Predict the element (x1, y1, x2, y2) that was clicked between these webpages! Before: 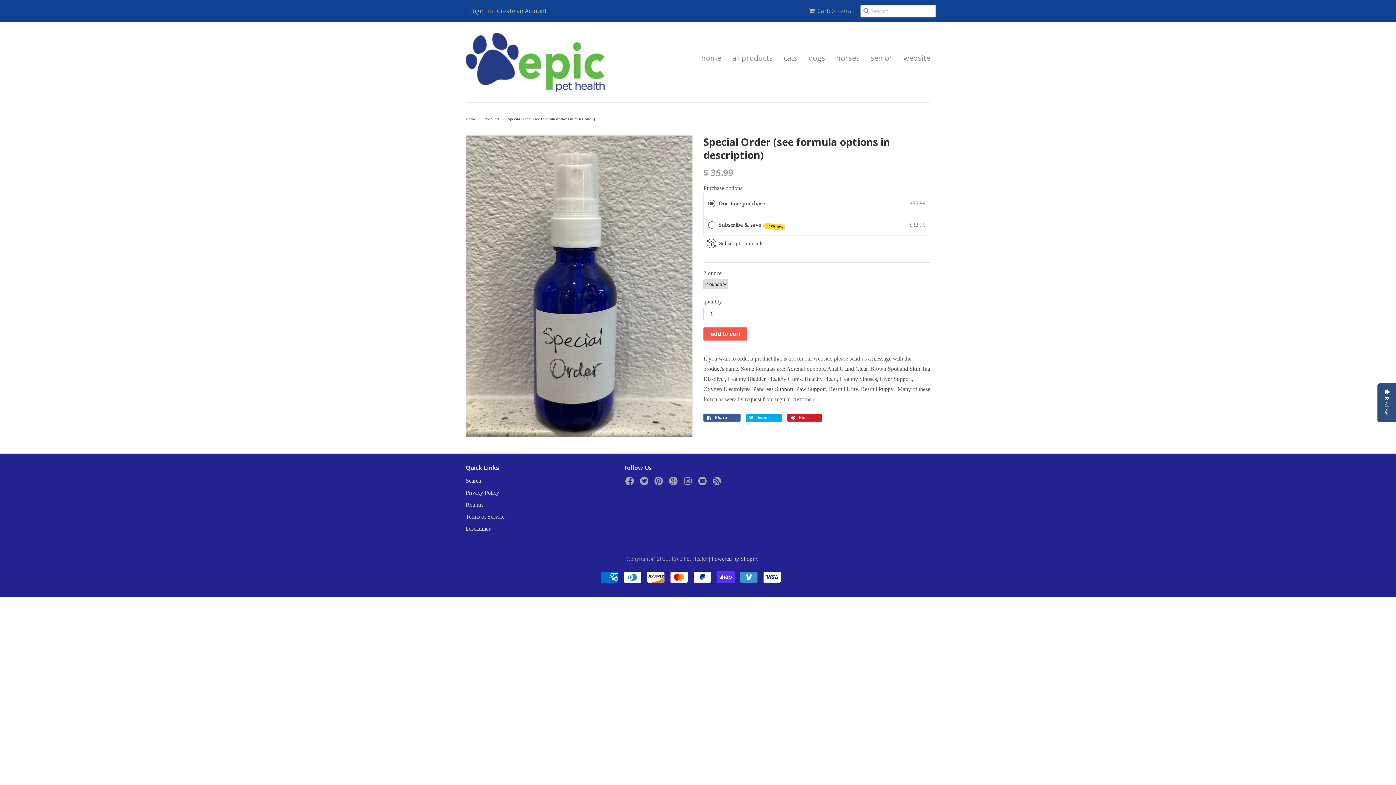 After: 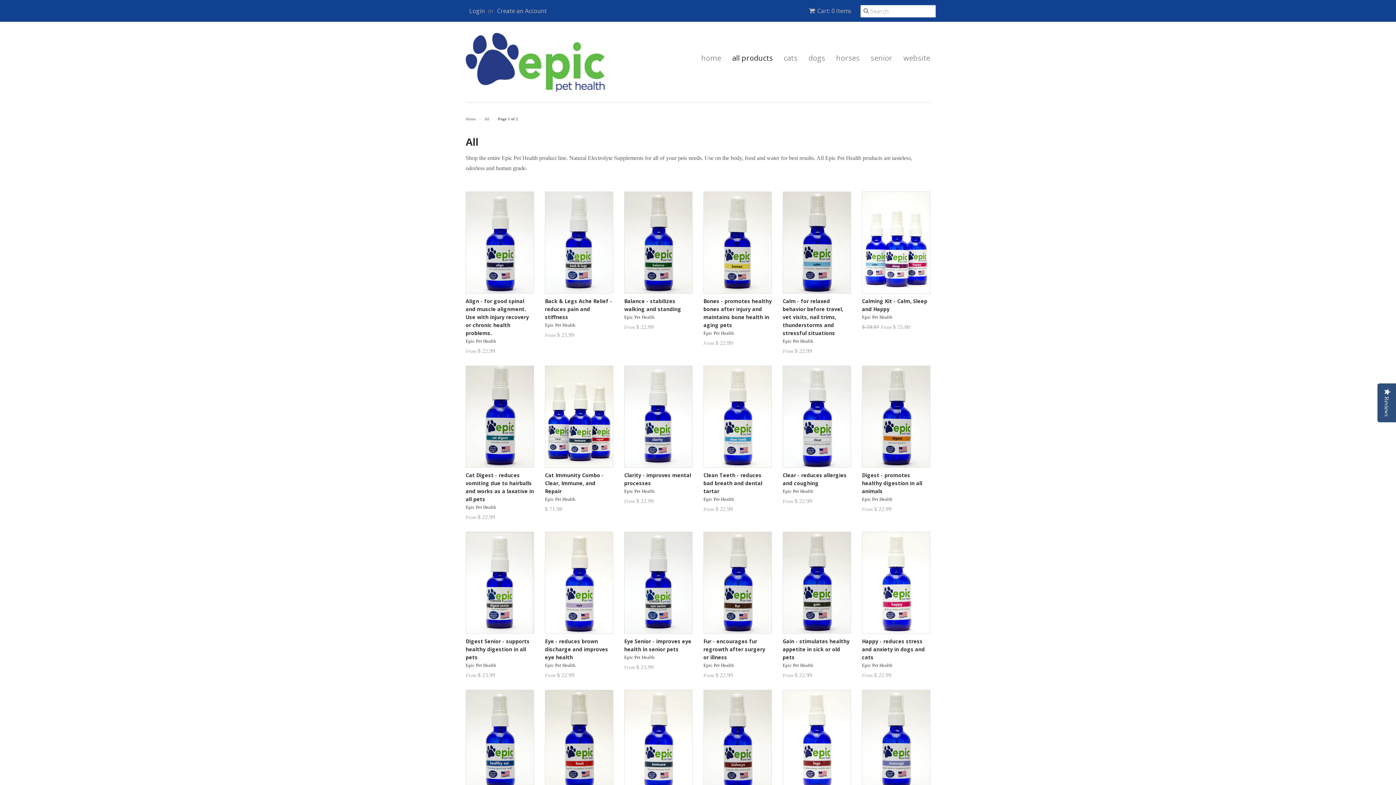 Action: bbox: (721, 47, 773, 69) label: all products